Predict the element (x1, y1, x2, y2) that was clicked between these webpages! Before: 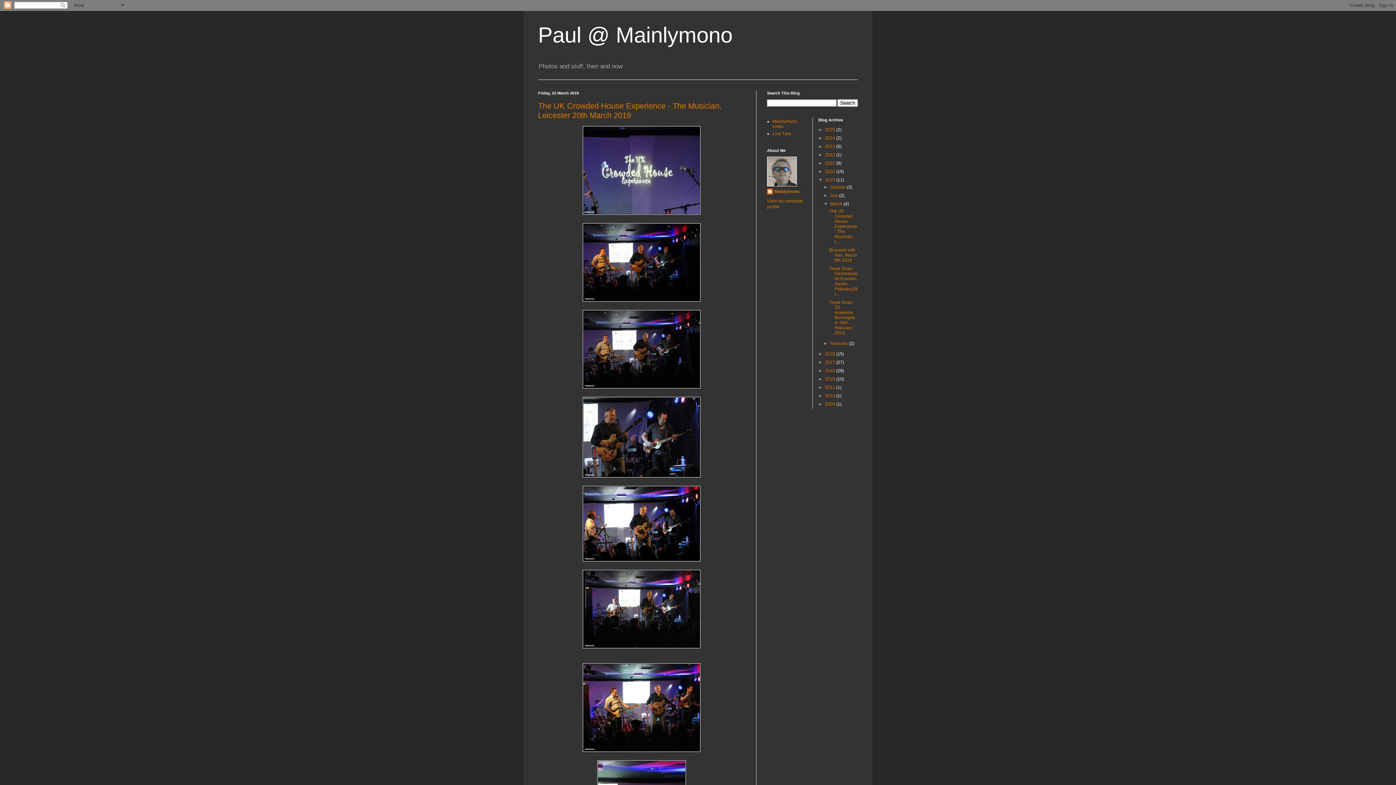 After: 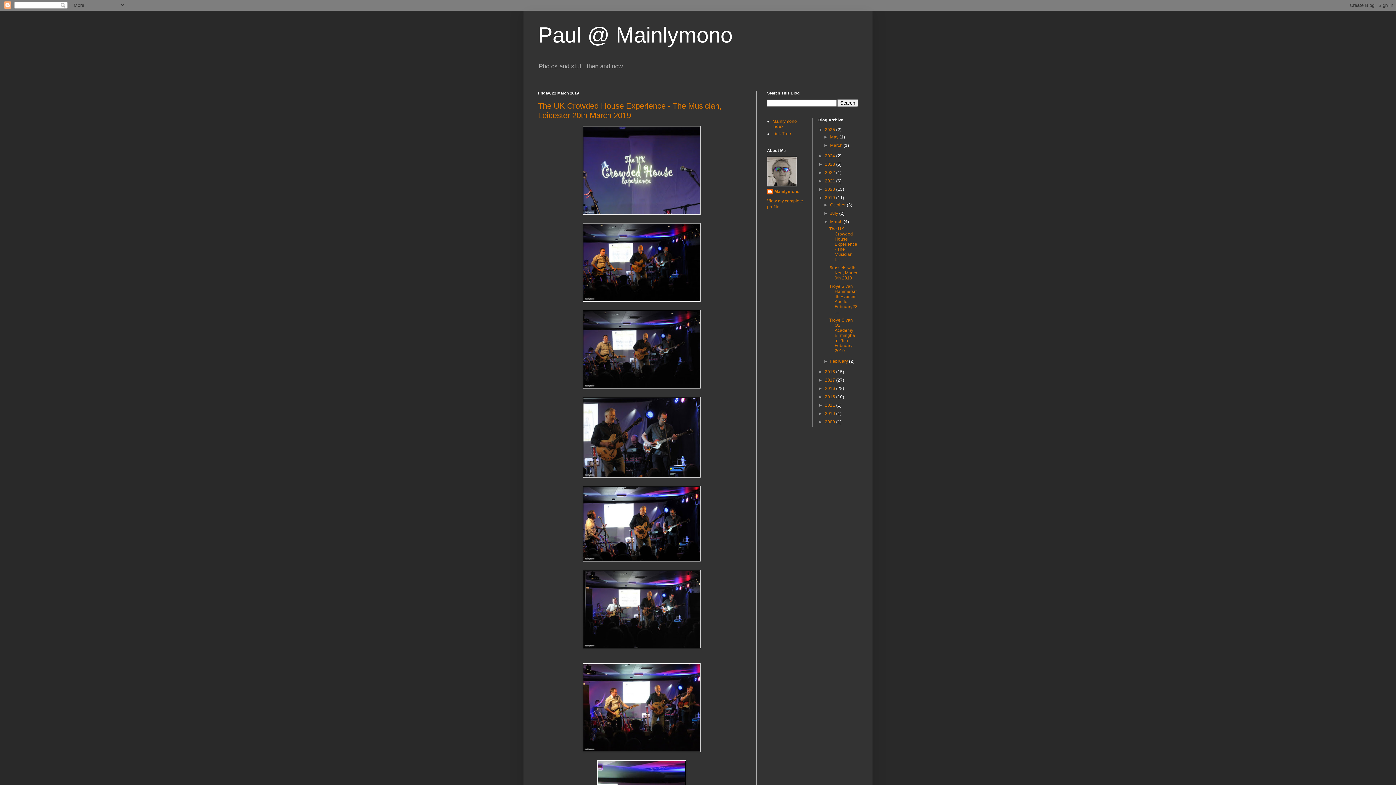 Action: label: ►   bbox: (818, 127, 825, 132)